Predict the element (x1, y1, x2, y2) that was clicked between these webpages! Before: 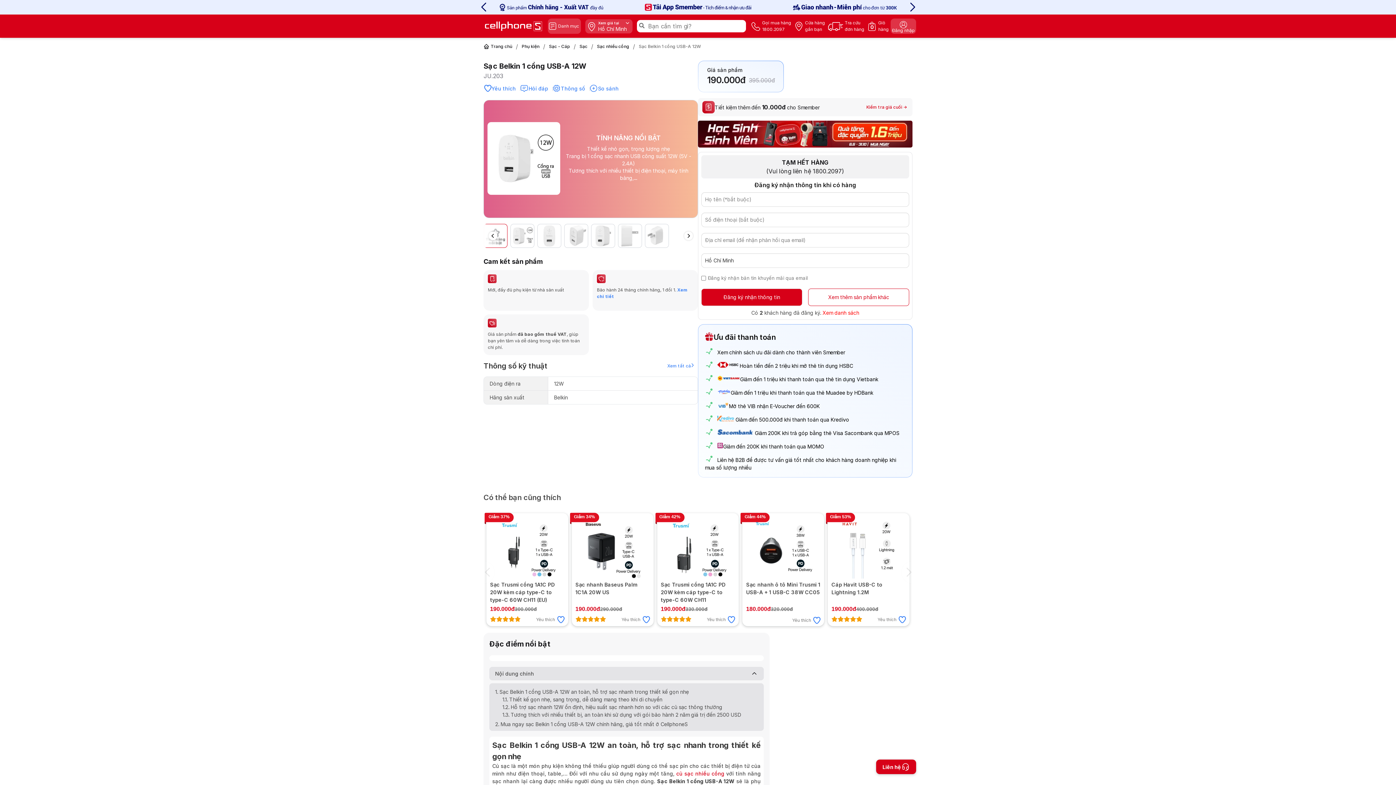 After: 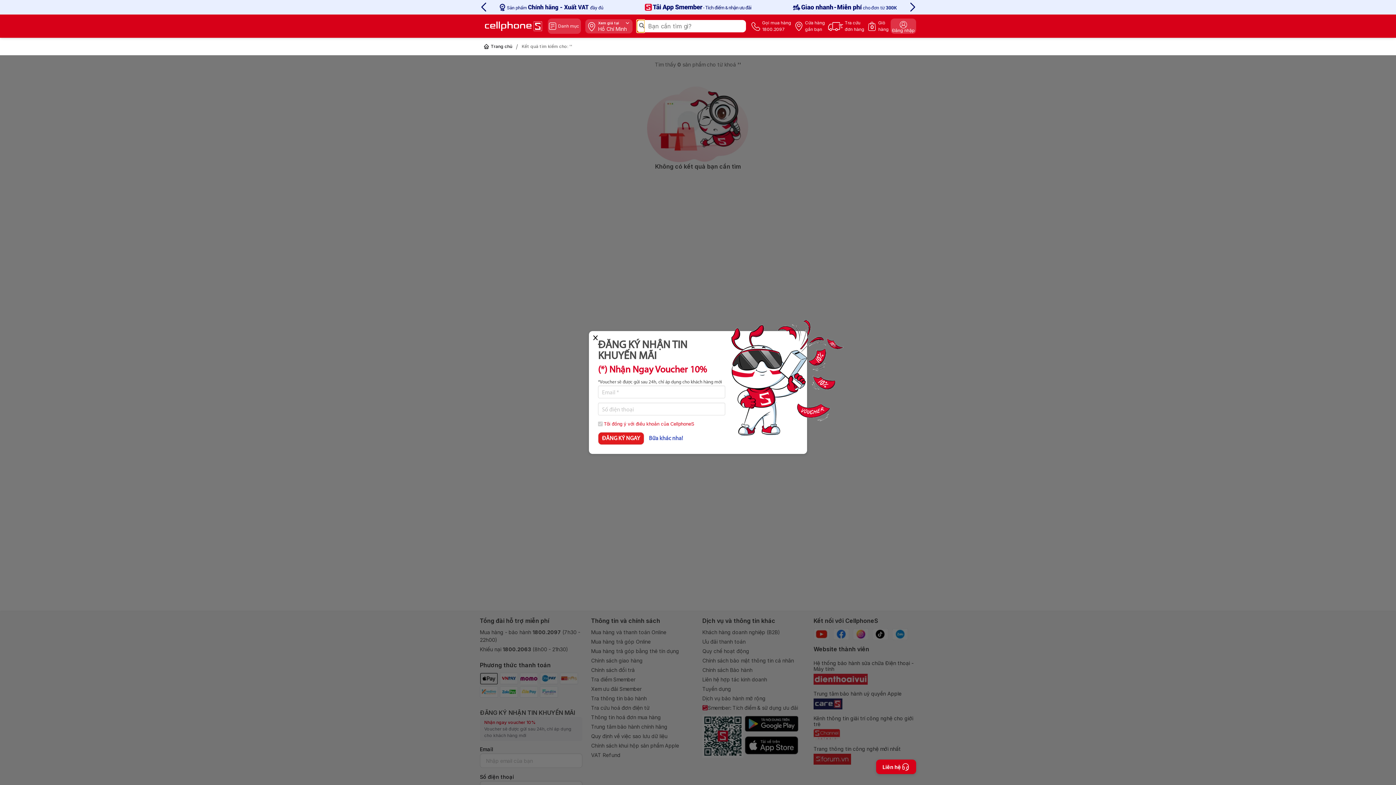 Action: bbox: (637, 20, 644, 32)